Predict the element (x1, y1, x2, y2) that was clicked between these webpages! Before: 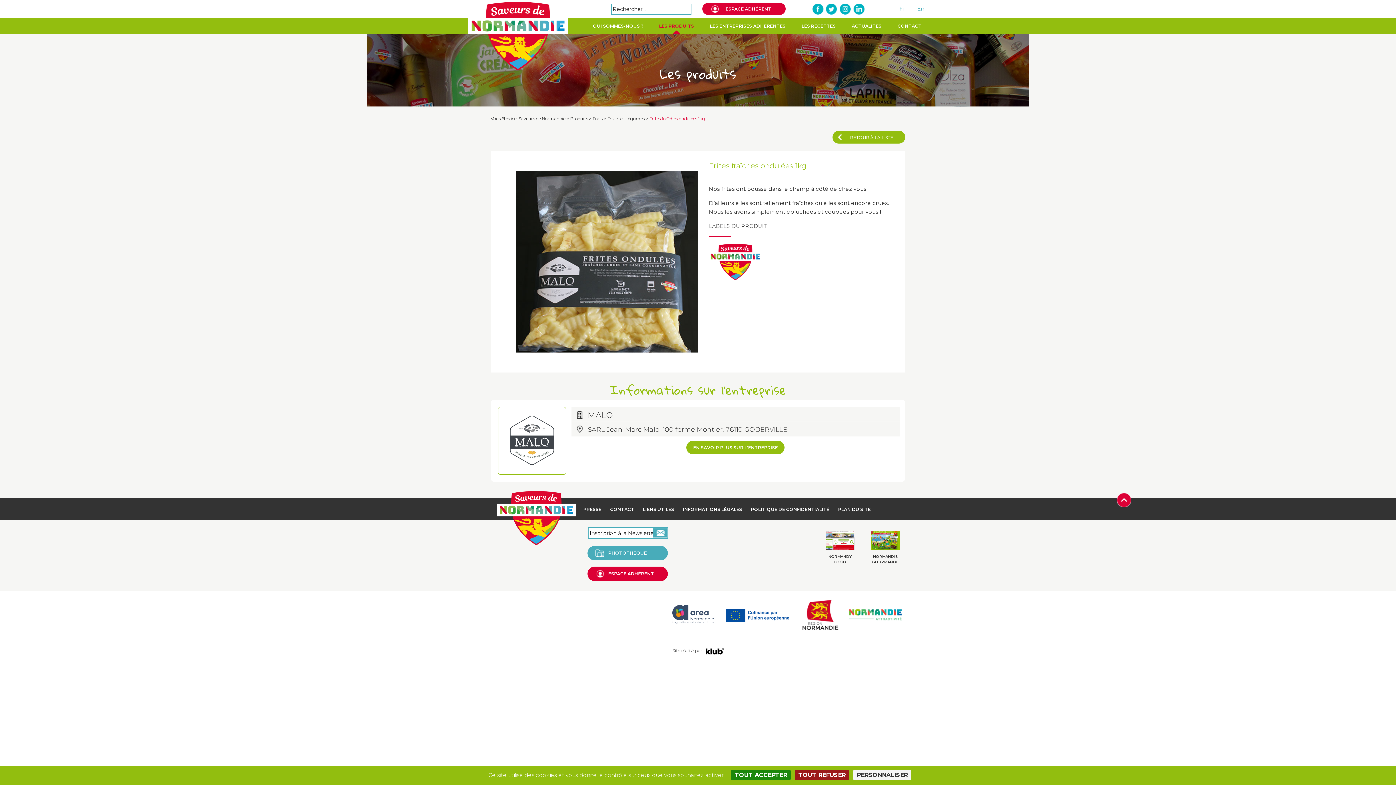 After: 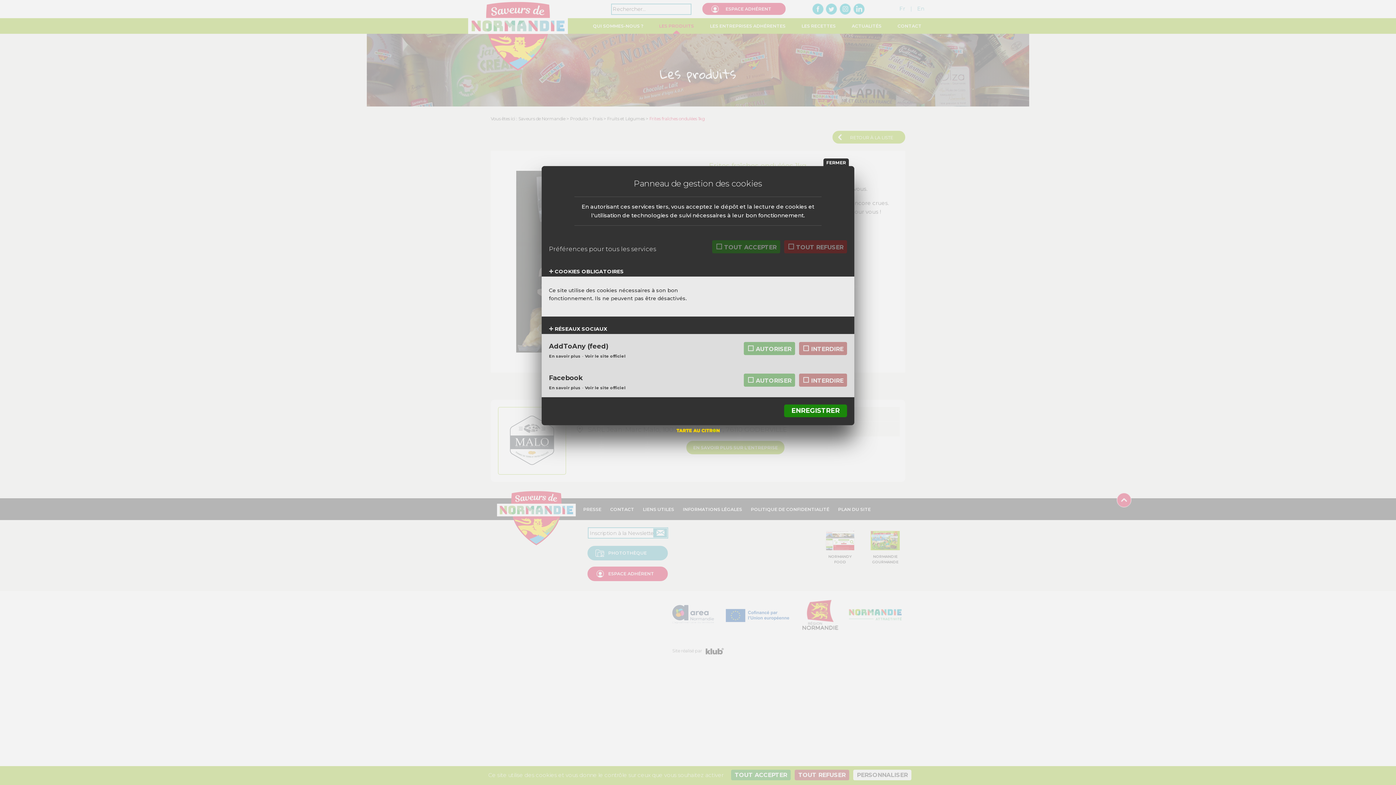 Action: bbox: (853, 770, 911, 780) label: Personnaliser (fenêtre modale)